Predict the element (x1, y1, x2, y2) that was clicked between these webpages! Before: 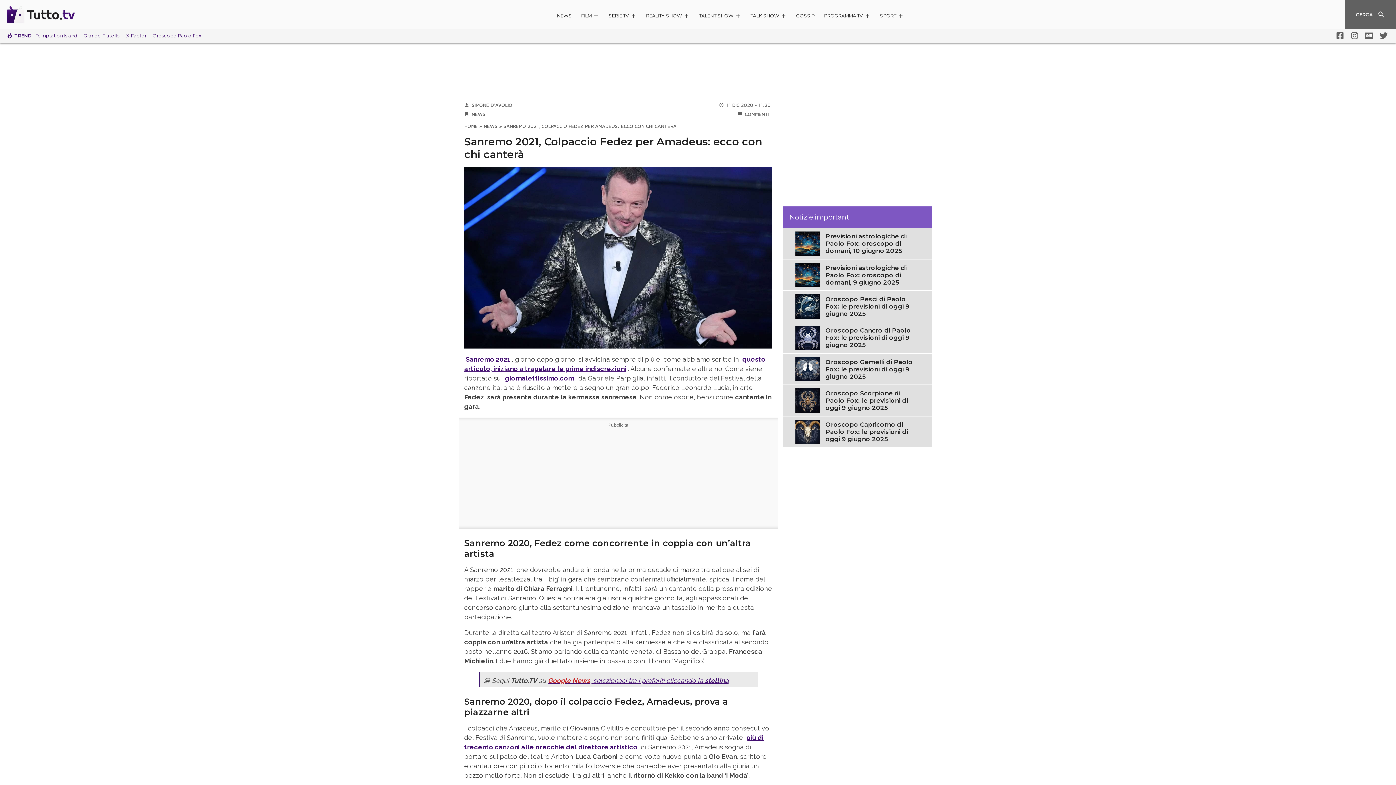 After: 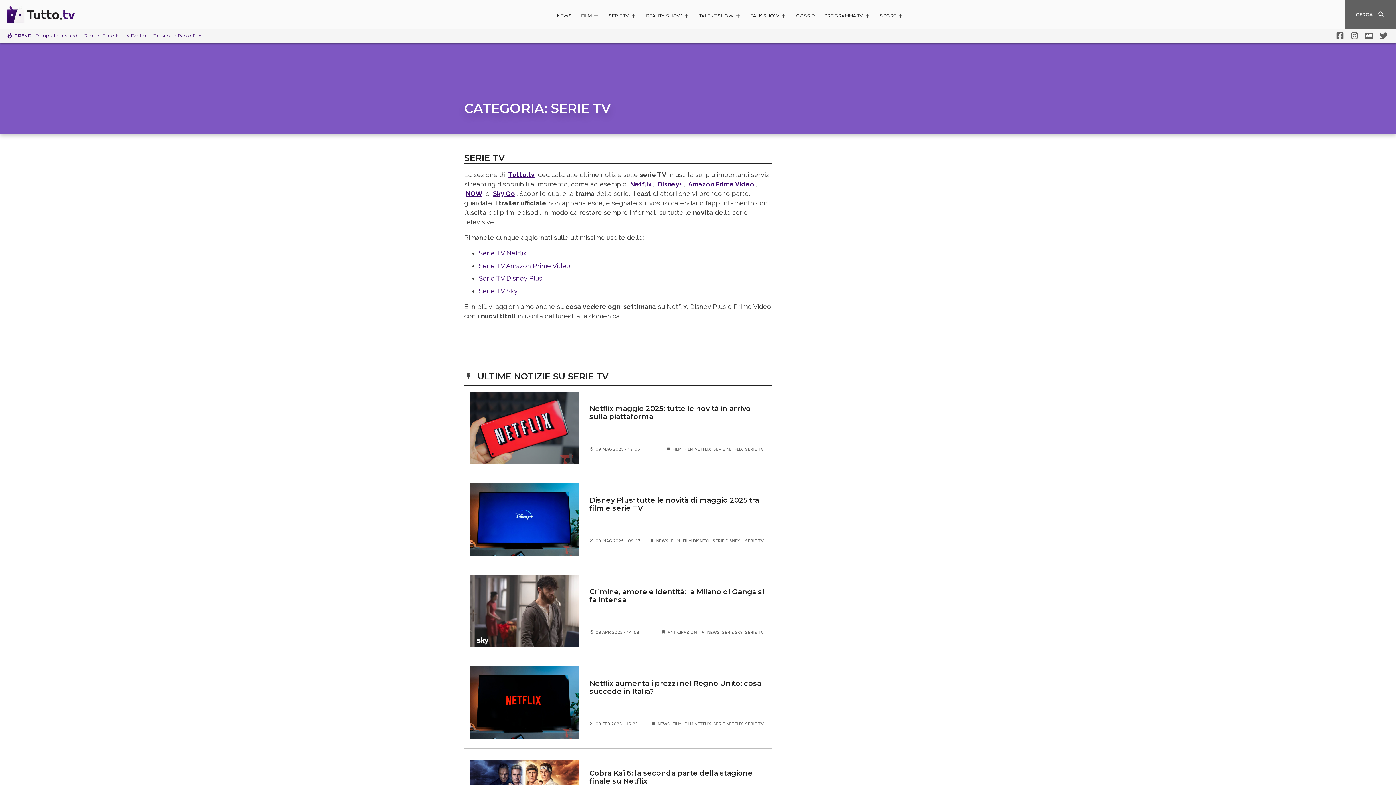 Action: bbox: (608, 12, 636, 21) label: SERIE TV